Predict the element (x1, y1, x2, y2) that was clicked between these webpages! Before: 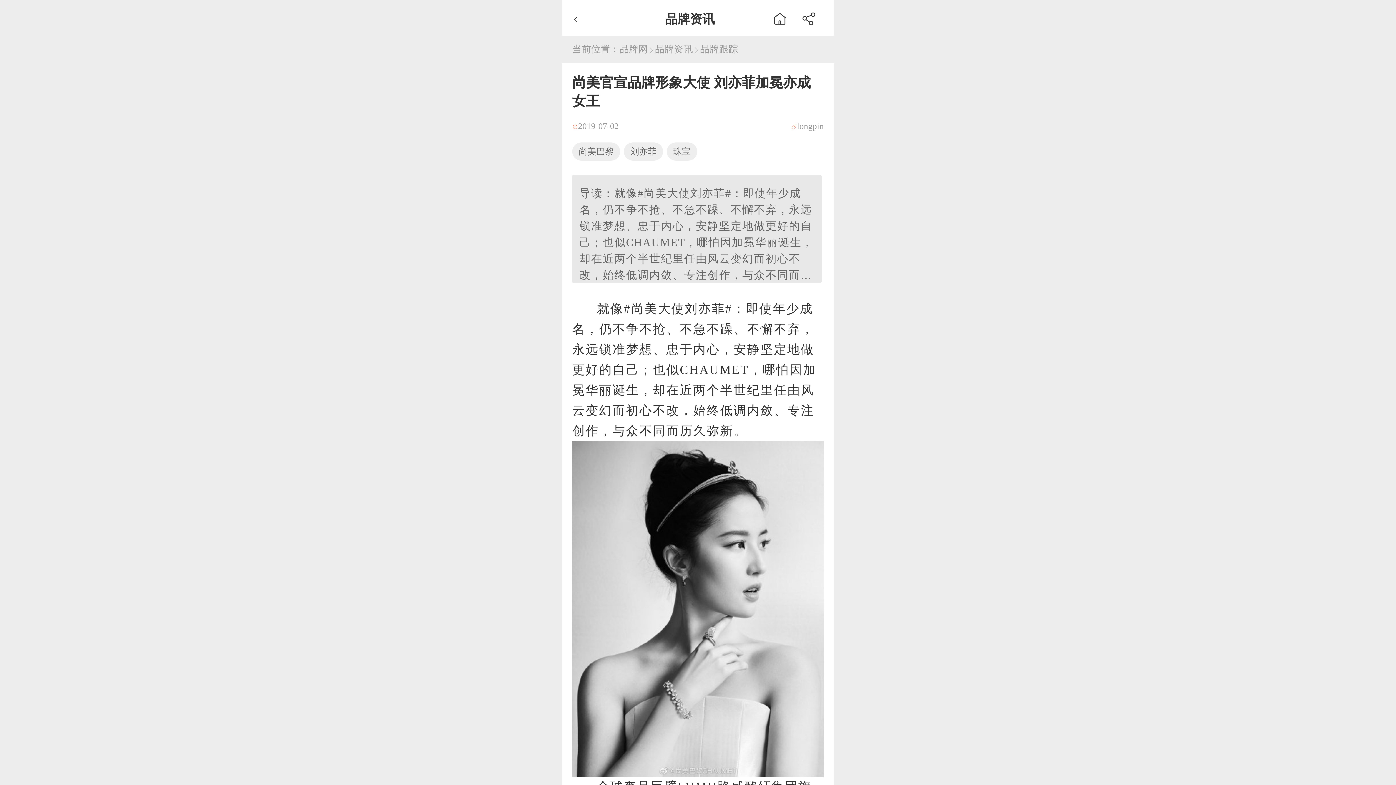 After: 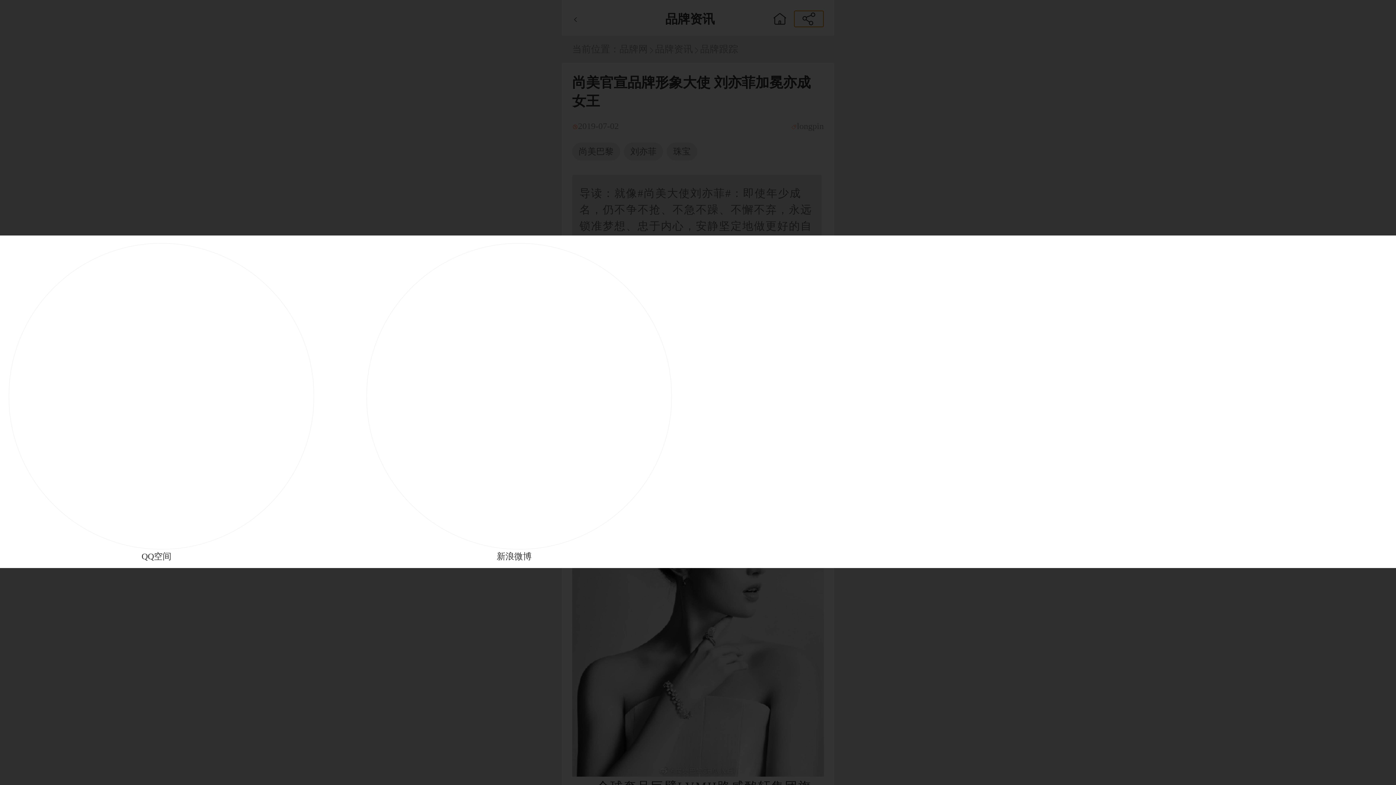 Action: bbox: (794, 10, 823, 24)